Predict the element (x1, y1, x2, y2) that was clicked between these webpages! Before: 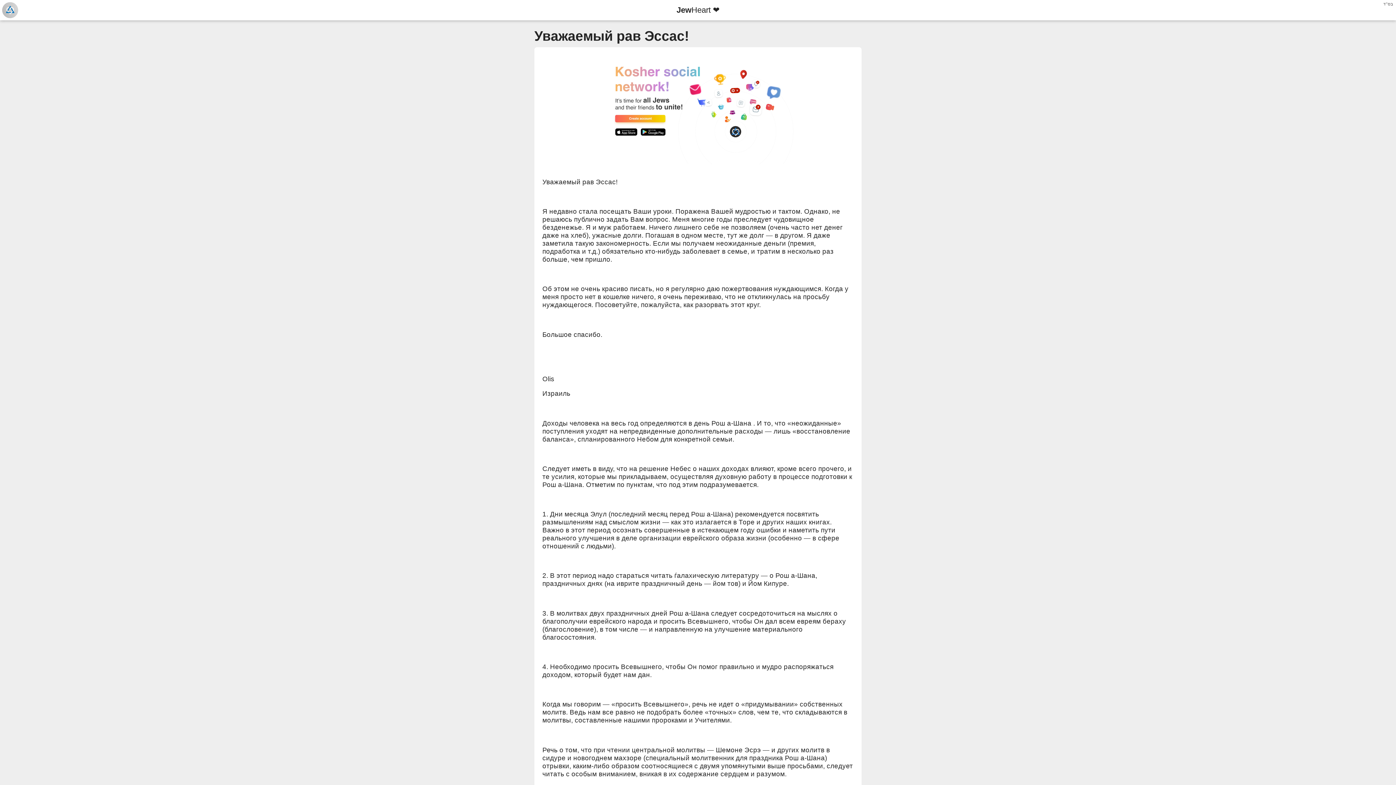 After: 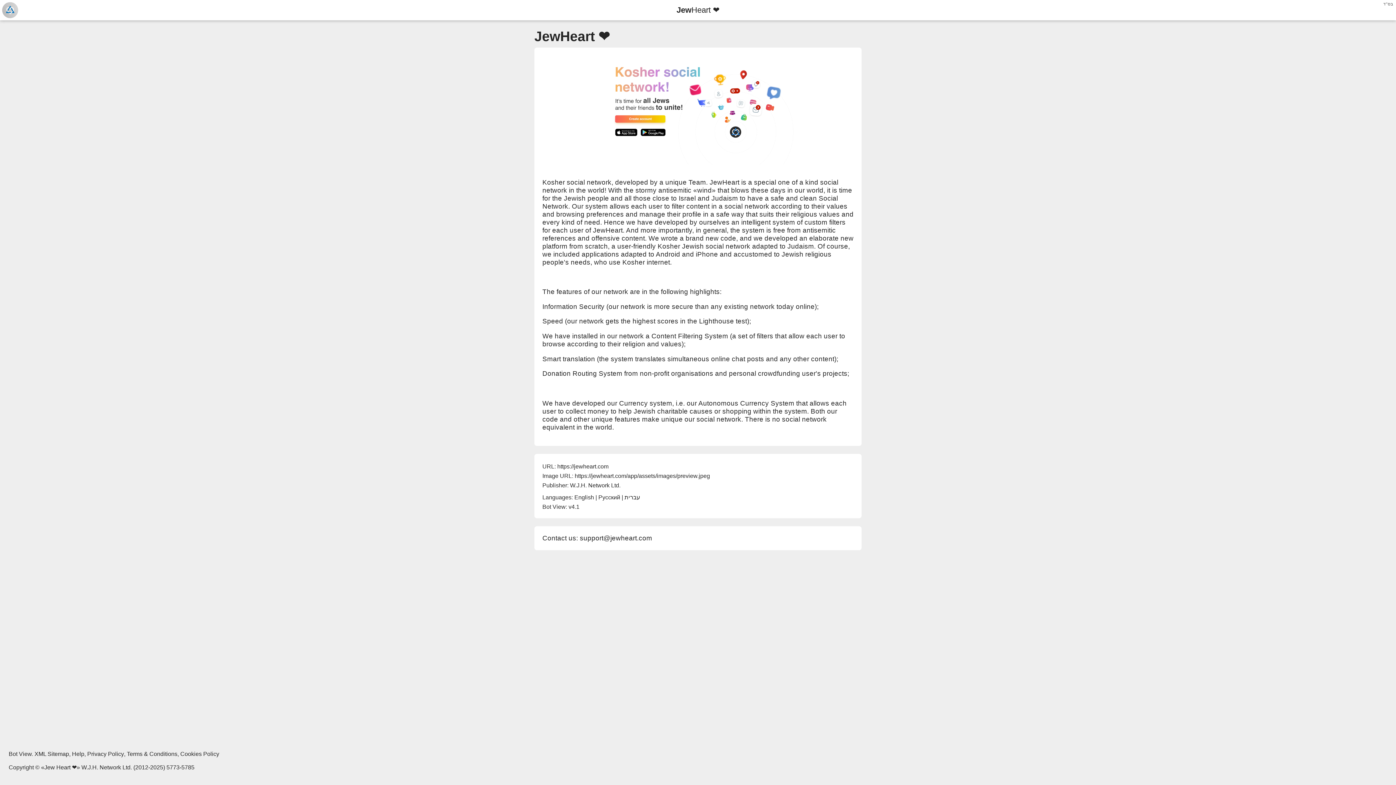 Action: bbox: (0, 0, 20, 20)